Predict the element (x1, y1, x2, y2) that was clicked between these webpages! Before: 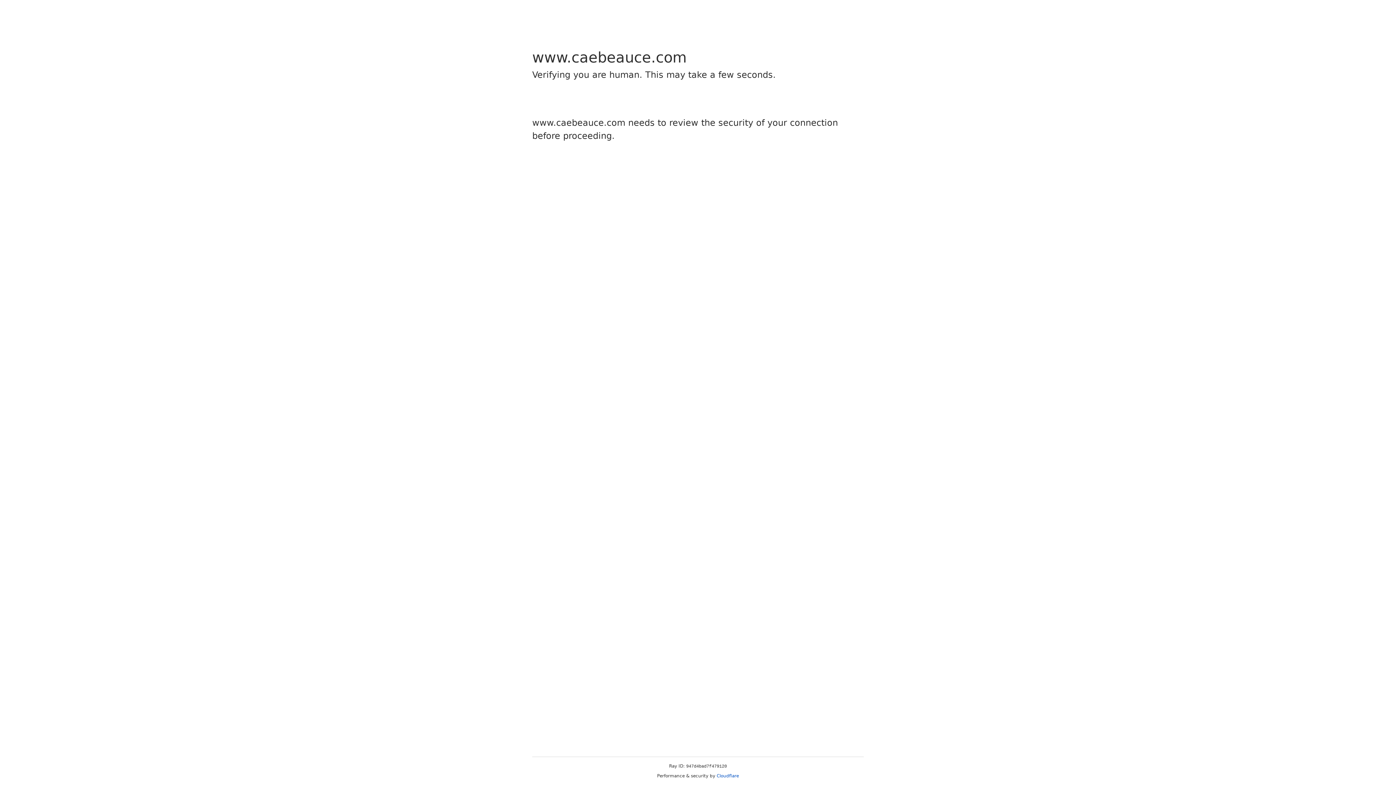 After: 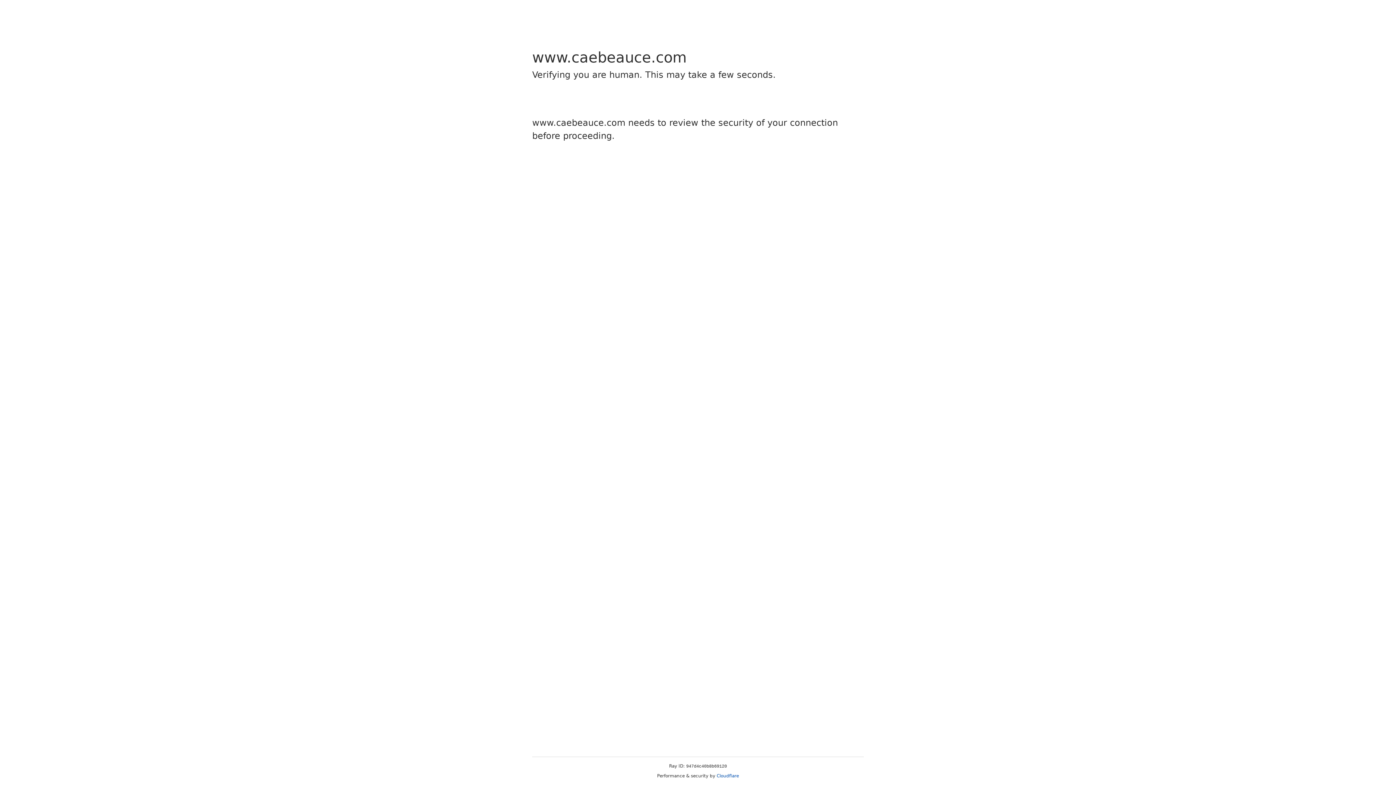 Action: label: Cloudflare bbox: (716, 773, 739, 778)